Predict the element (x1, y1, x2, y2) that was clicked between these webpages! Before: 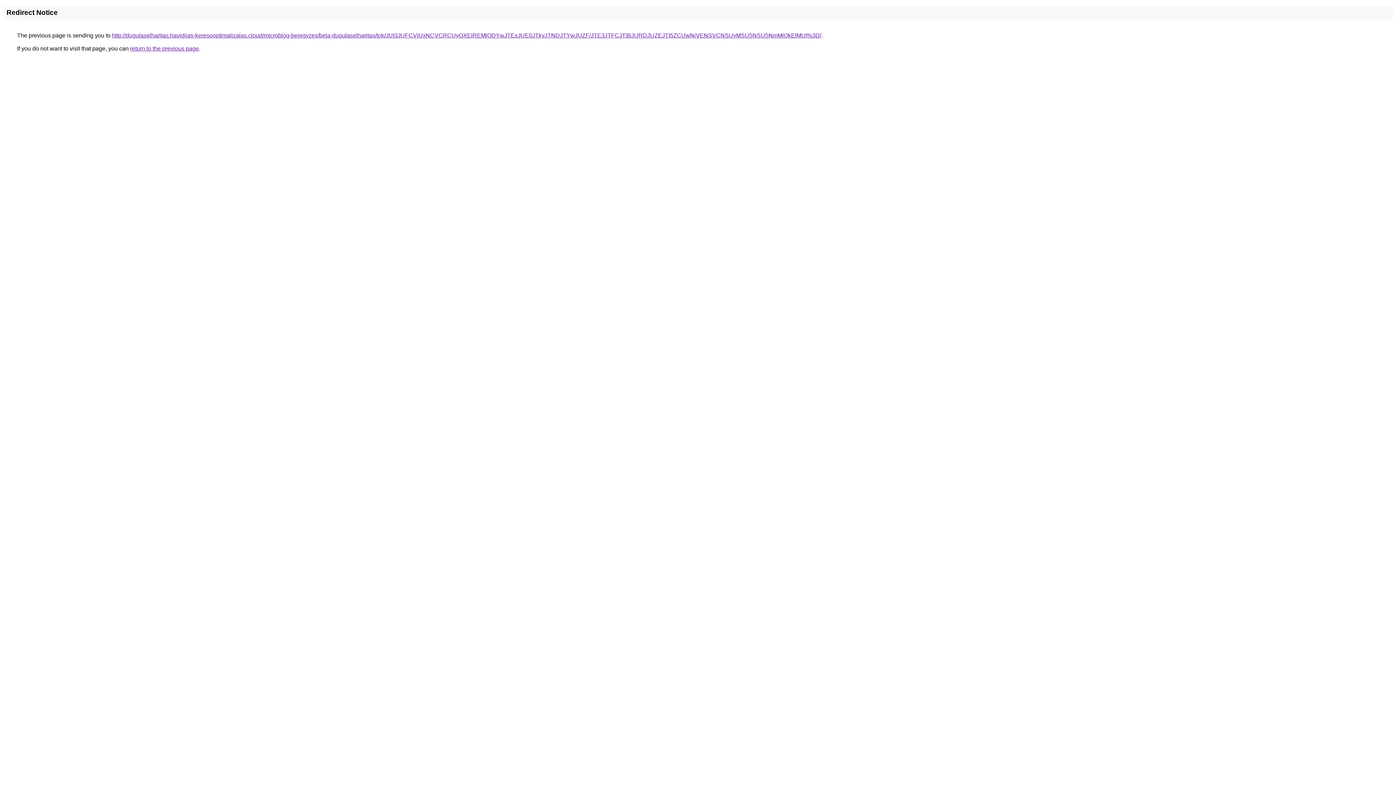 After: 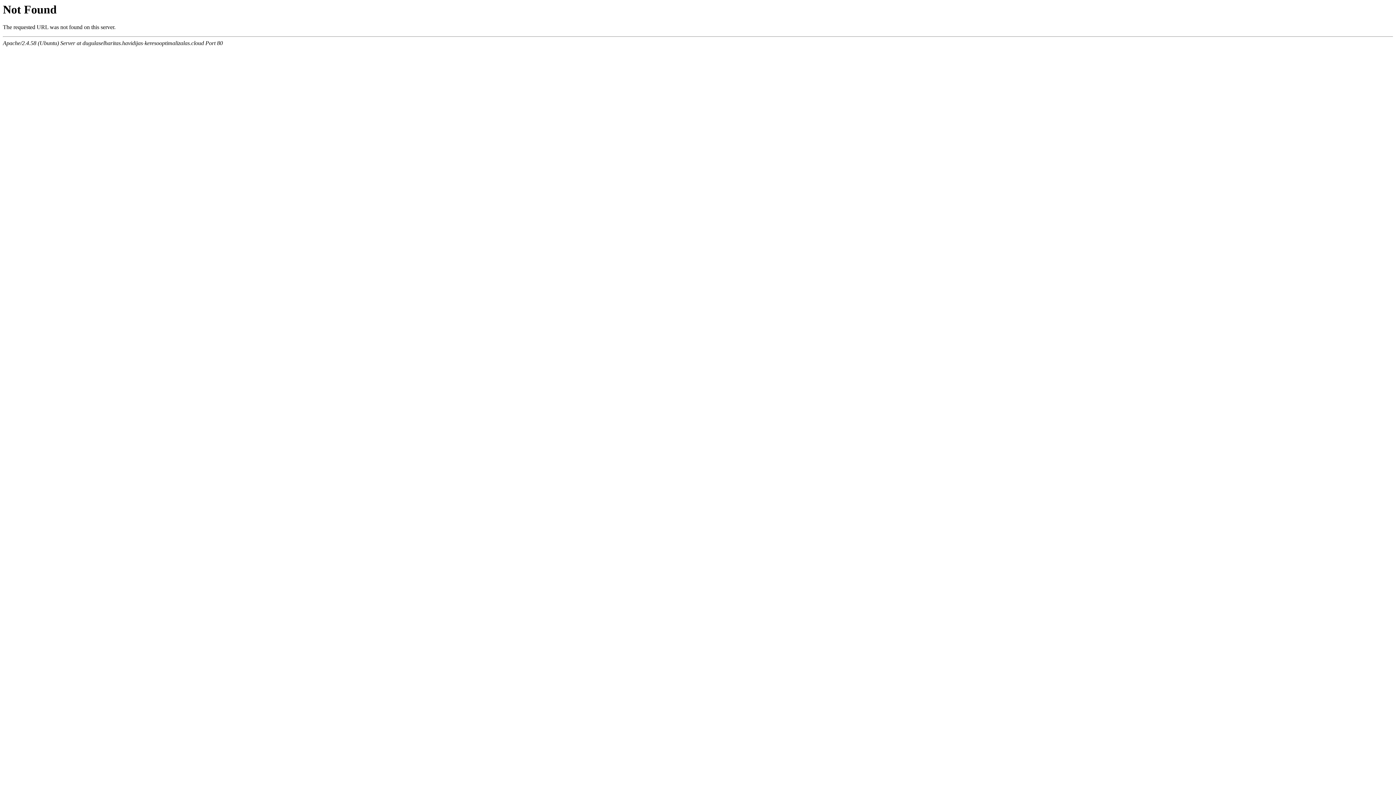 Action: label: http://dugulaselharitas.havidijas-keresooptimalizalas.cloud/microblog-bejegyzes/bela-dugulaselharitas/tok/JUI3JUFCViUxNCVCRCUyOXElREMlODYwJTExJUE0JTkyJTNDJTYwJUZF/JTE3JTFCJTlBJURDJUZEJTI5ZCUwNiVENSVCNSUyMSU5NSU5NmMlQkElMUI%3D/ bbox: (112, 32, 821, 38)